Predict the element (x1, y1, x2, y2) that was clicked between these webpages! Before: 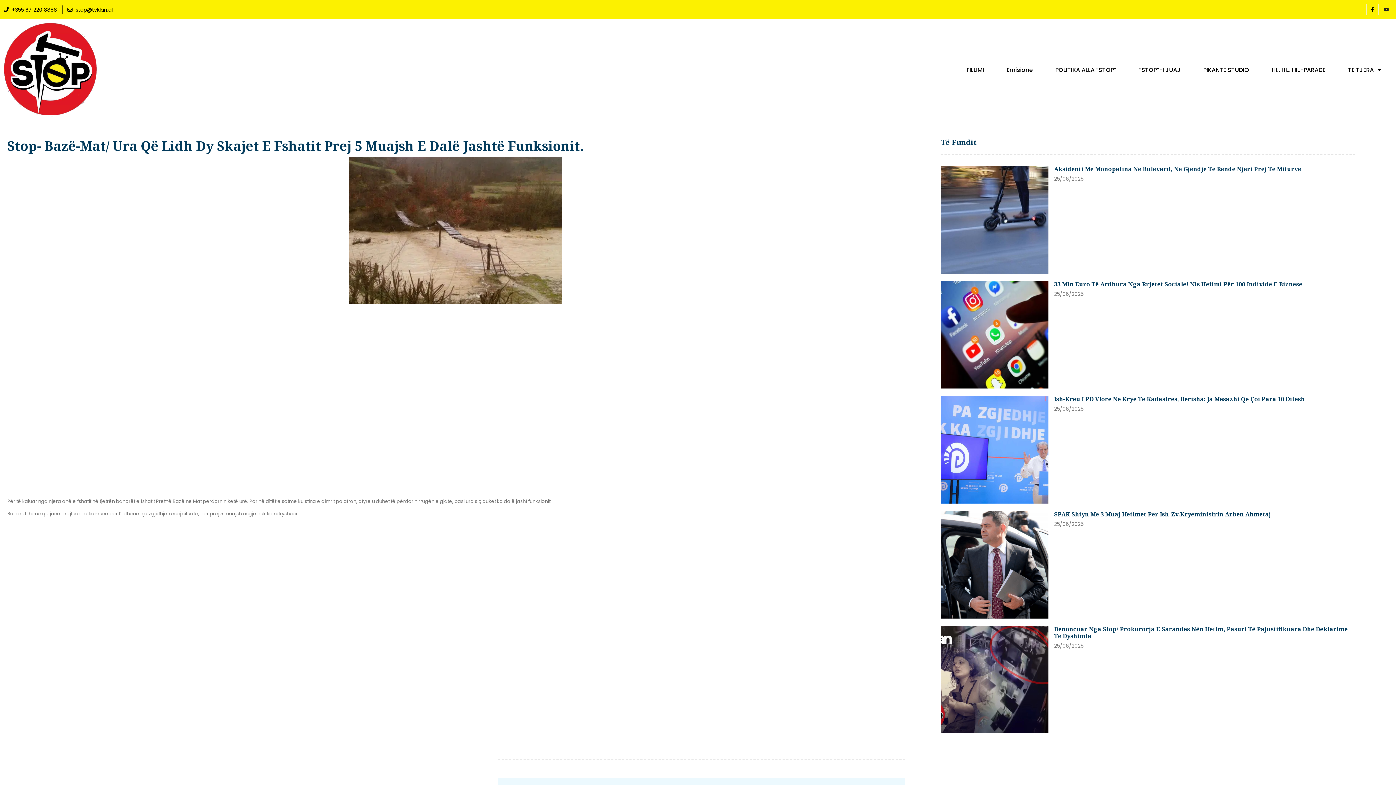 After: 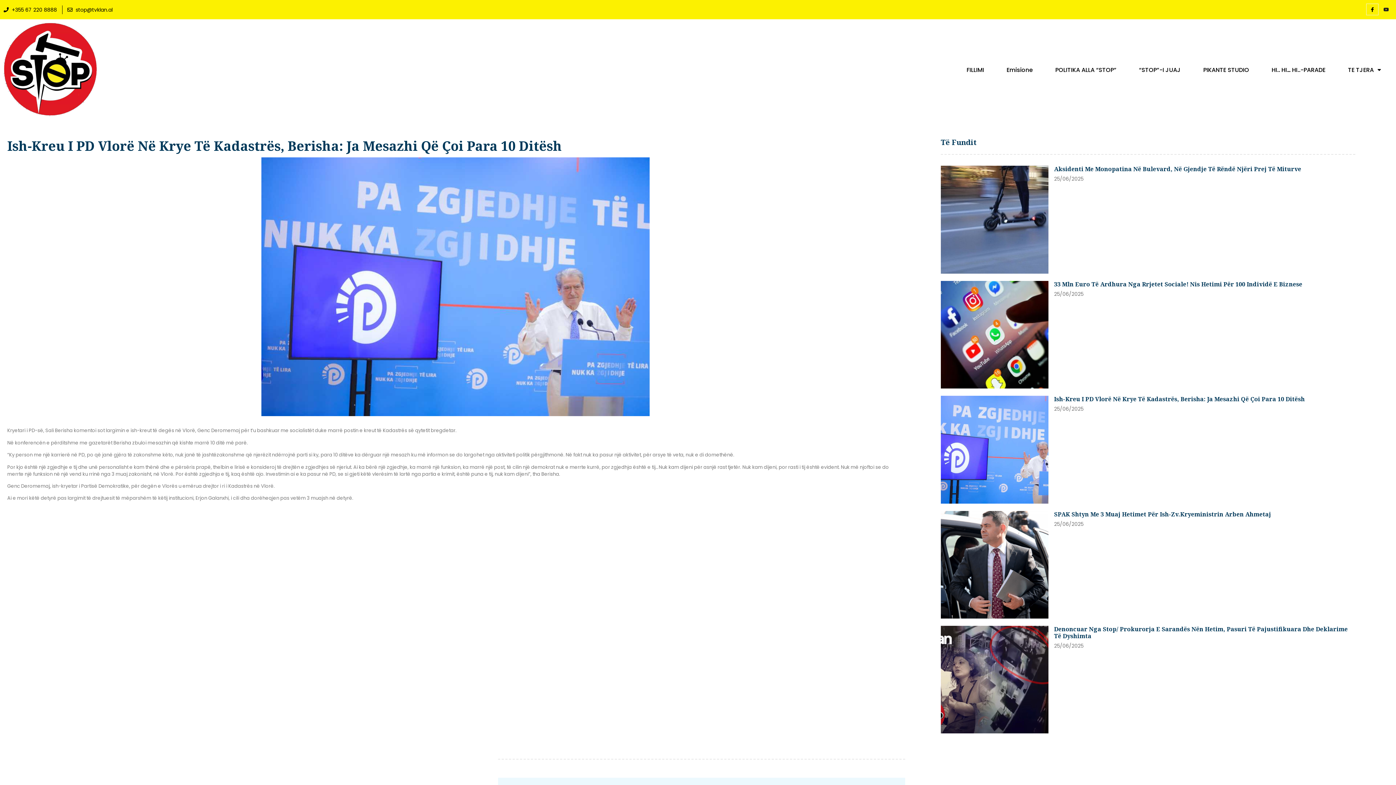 Action: bbox: (941, 396, 1048, 503)